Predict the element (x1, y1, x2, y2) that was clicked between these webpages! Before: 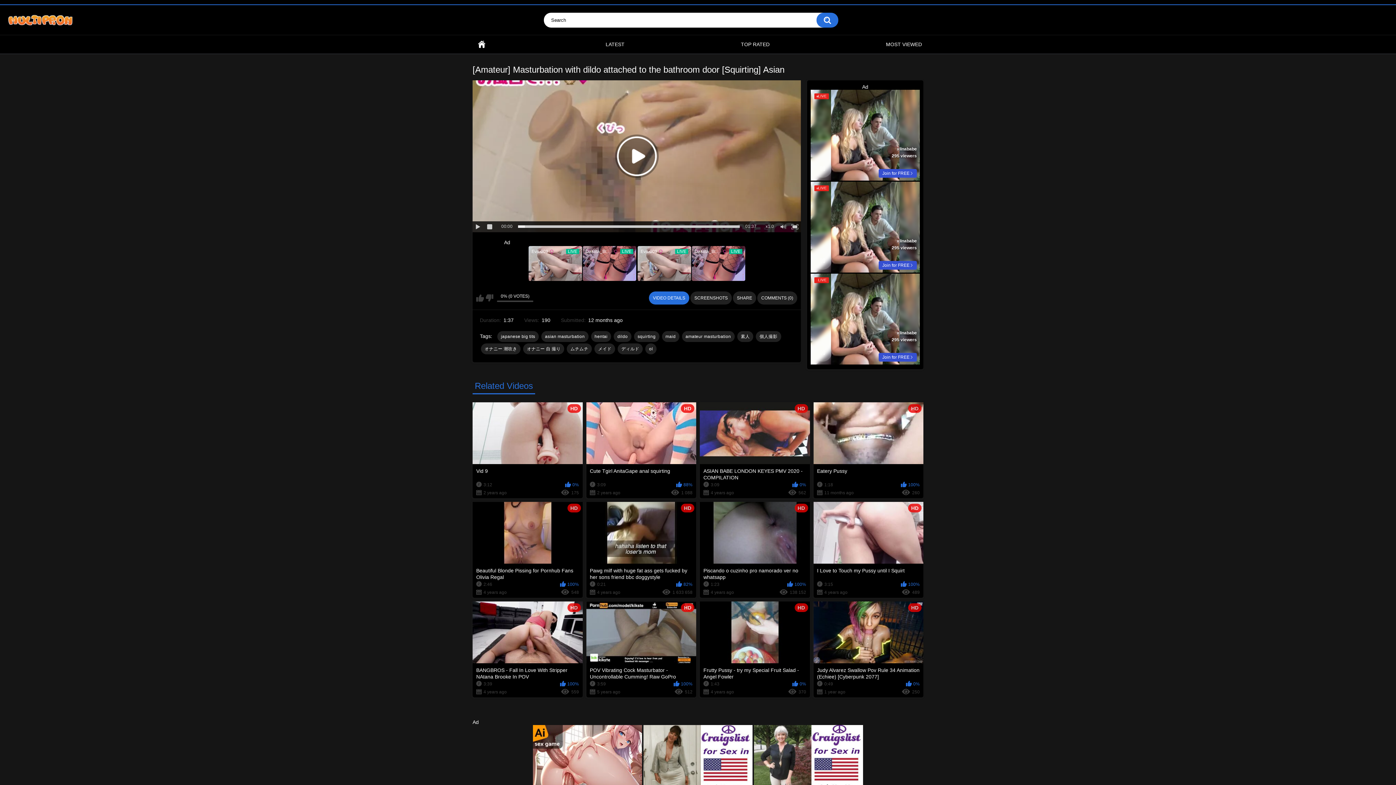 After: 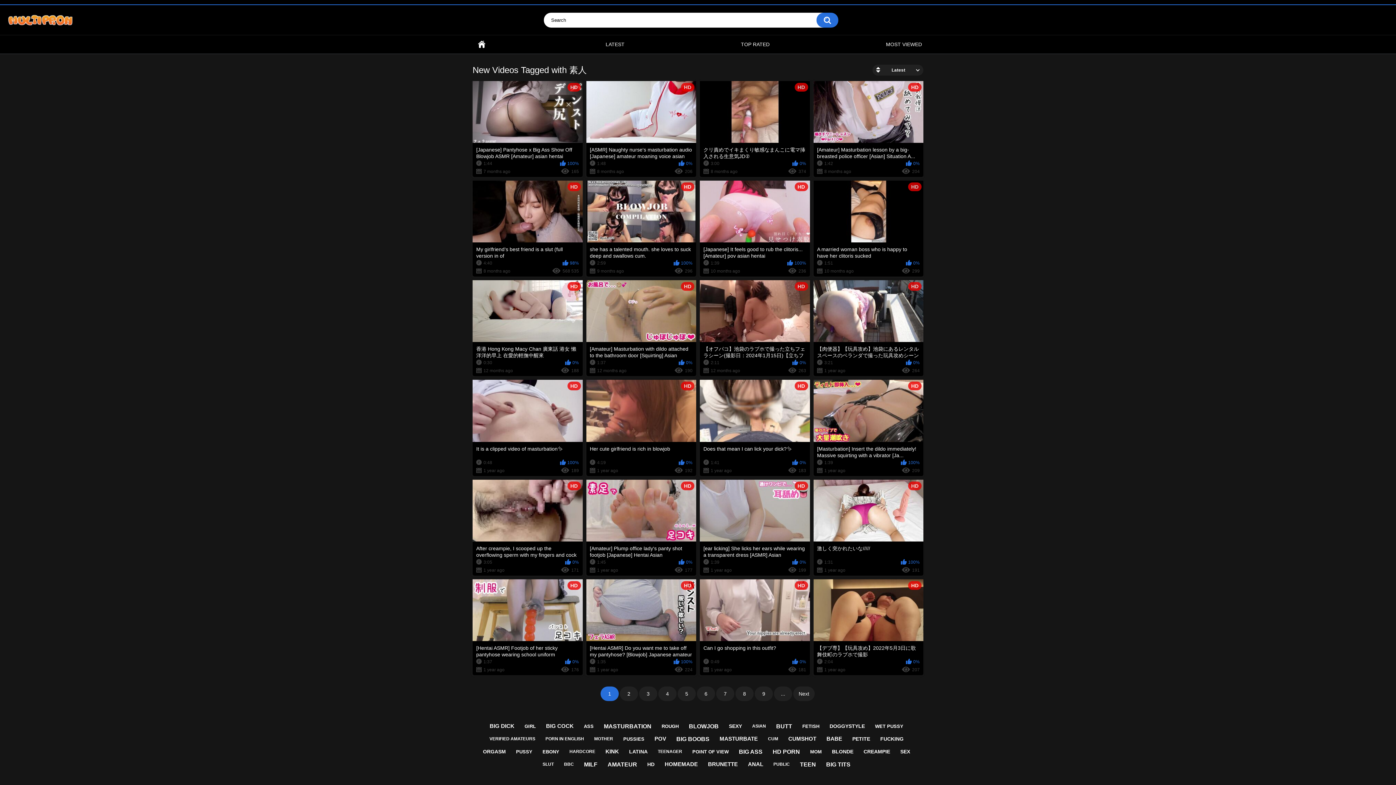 Action: label: 素人 bbox: (737, 331, 753, 342)